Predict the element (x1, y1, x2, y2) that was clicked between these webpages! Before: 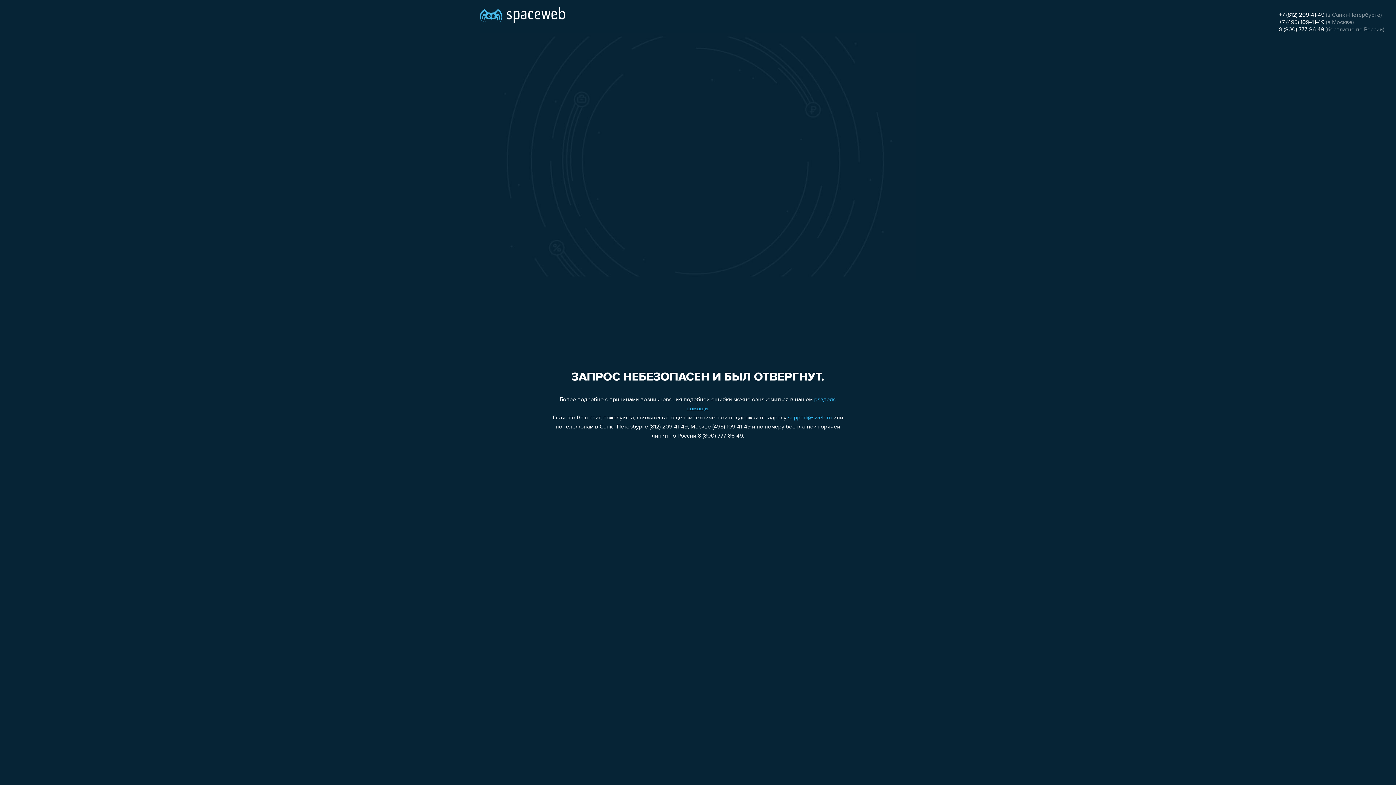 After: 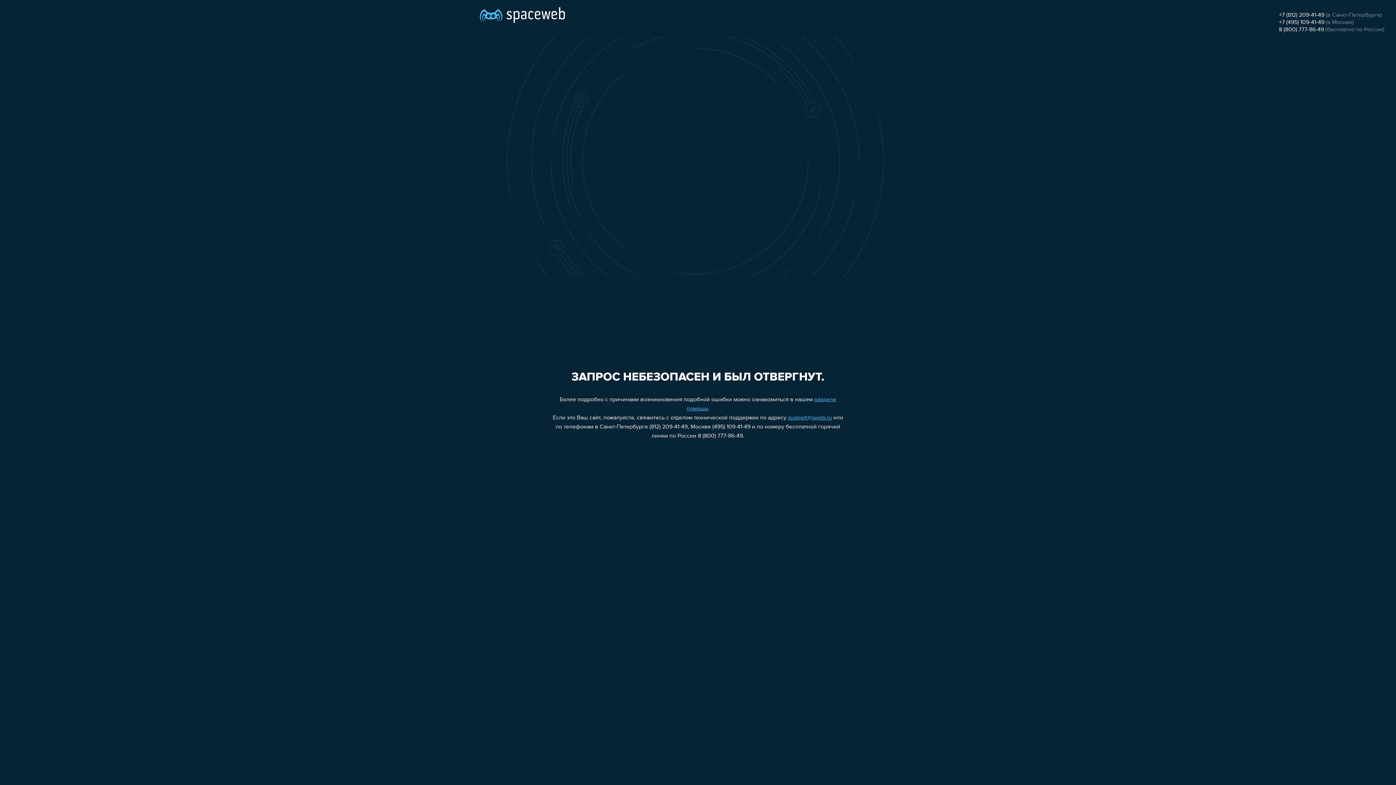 Action: label: +7 (812) 209-41-49 bbox: (1279, 12, 1324, 18)